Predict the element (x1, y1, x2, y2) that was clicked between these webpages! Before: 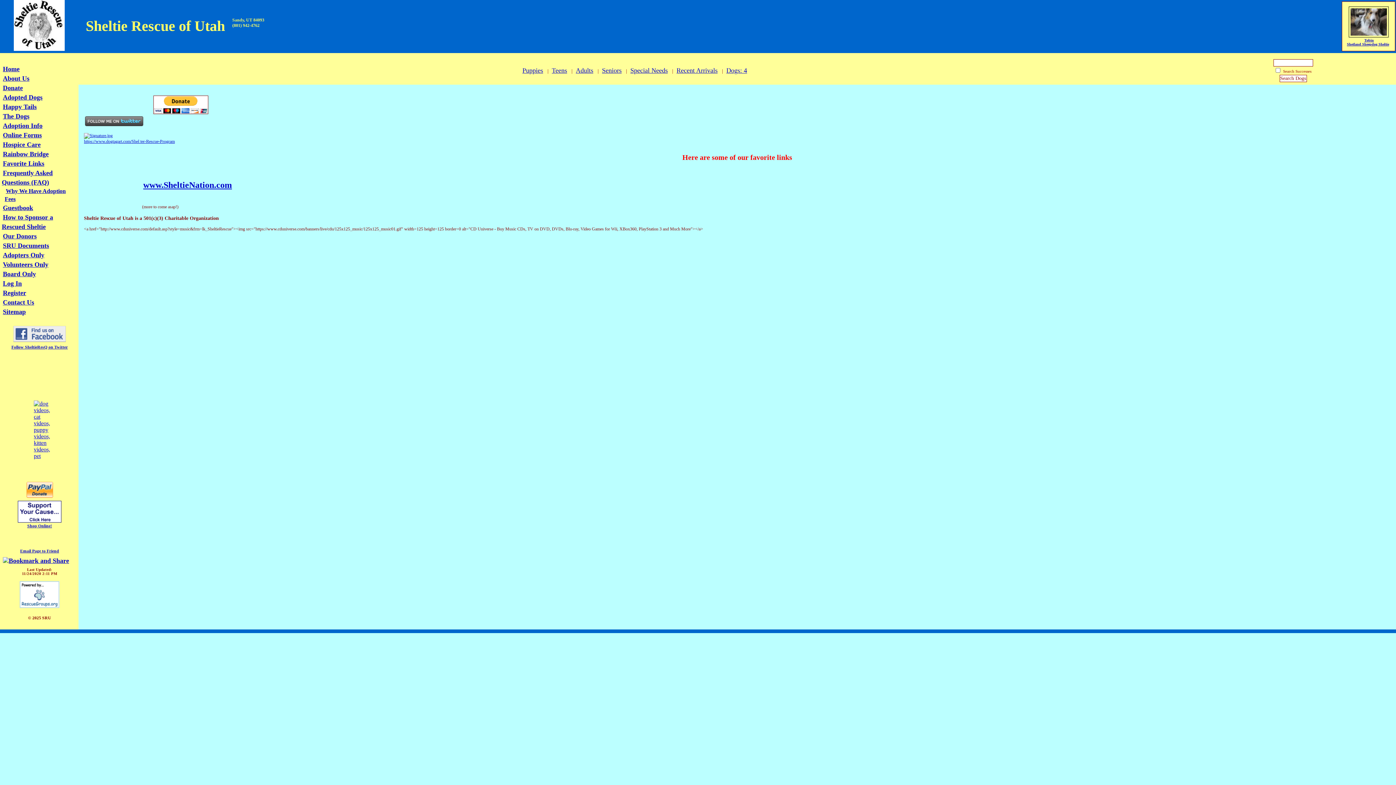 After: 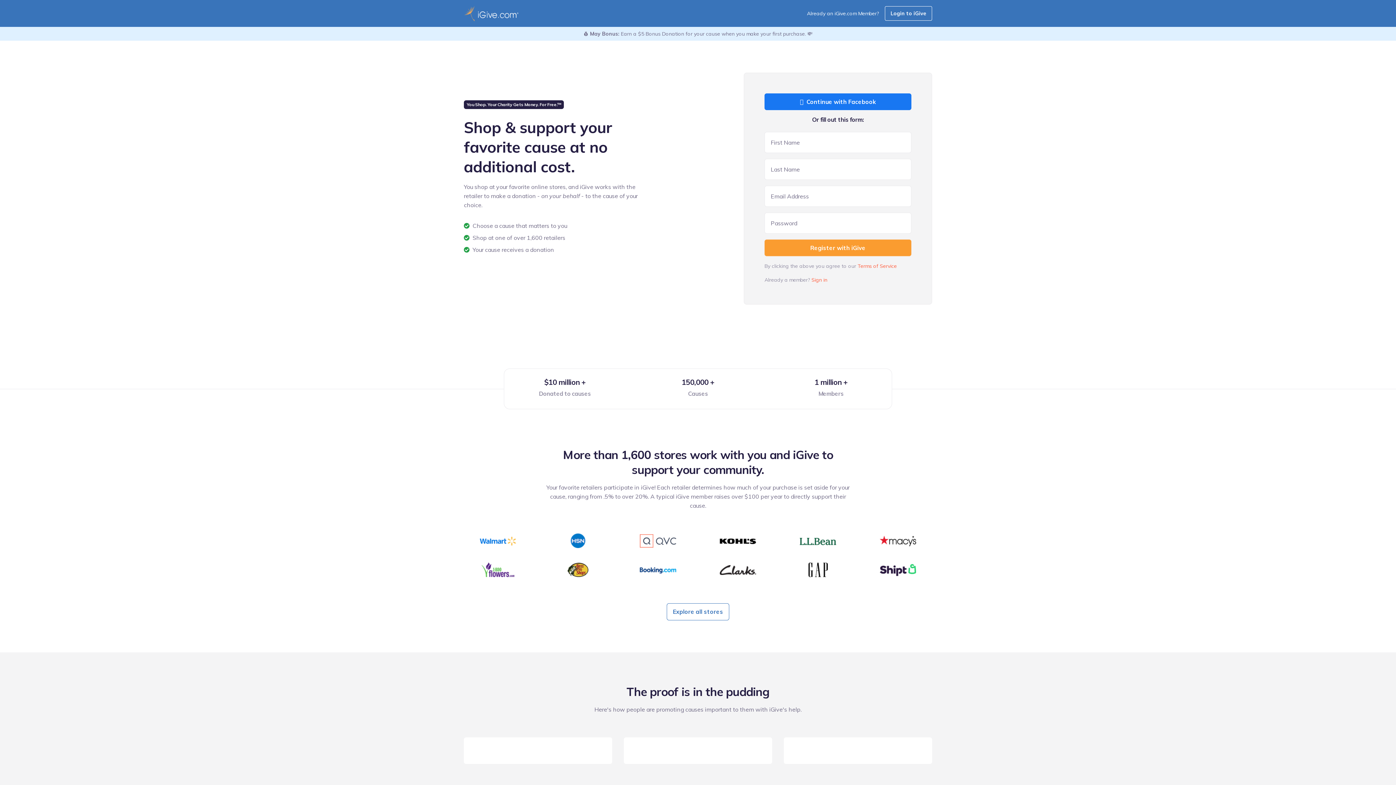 Action: label: Shop Online! bbox: (26, 524, 53, 528)